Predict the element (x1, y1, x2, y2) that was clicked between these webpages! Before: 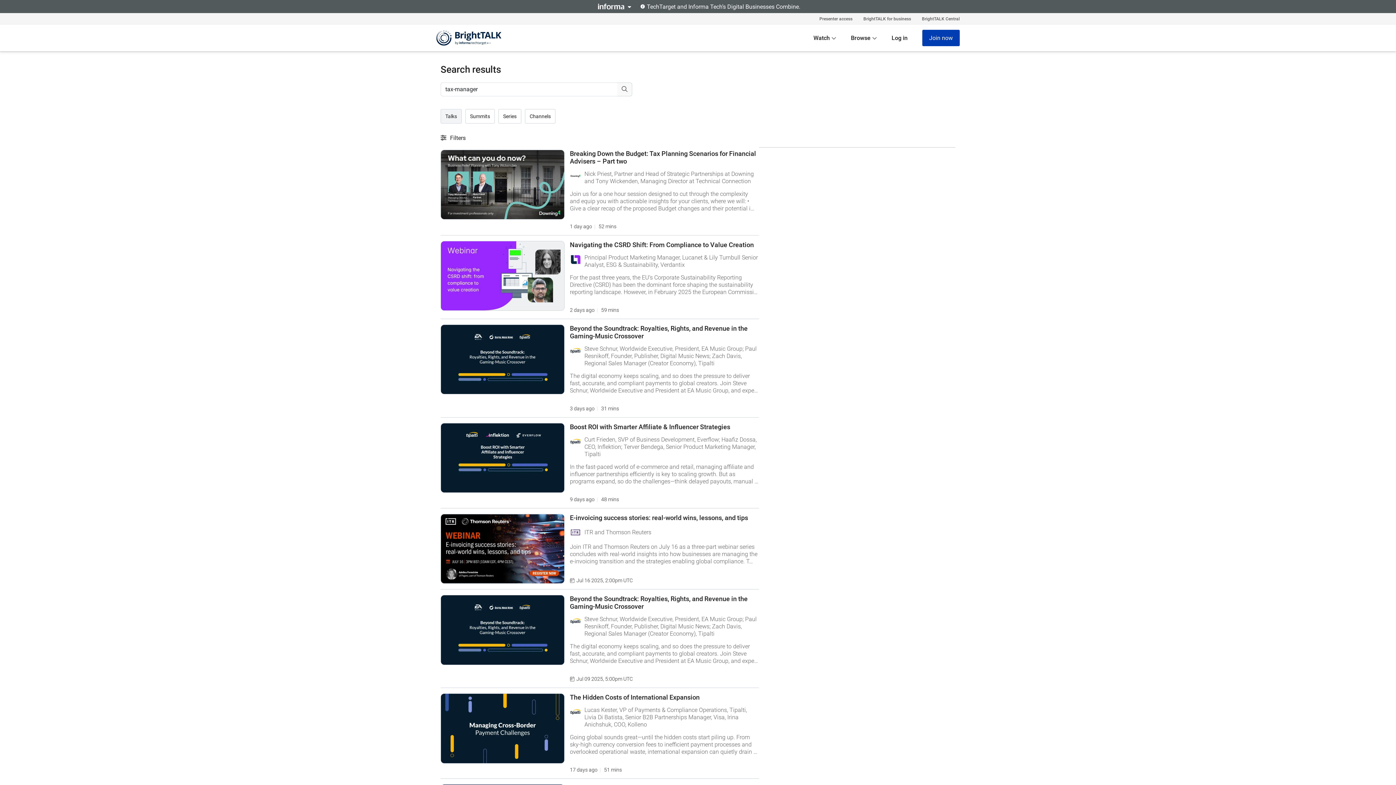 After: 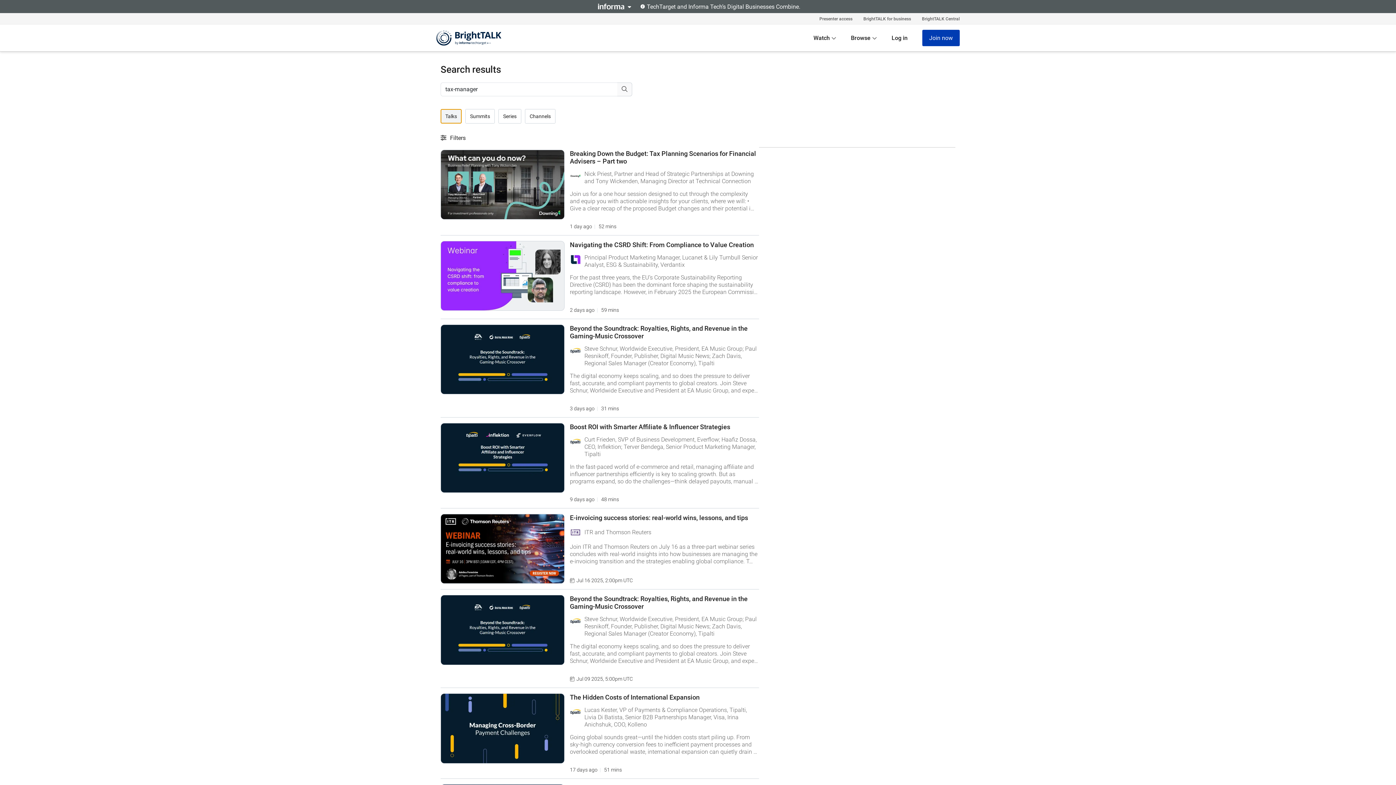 Action: bbox: (440, 109, 461, 123) label: Talks